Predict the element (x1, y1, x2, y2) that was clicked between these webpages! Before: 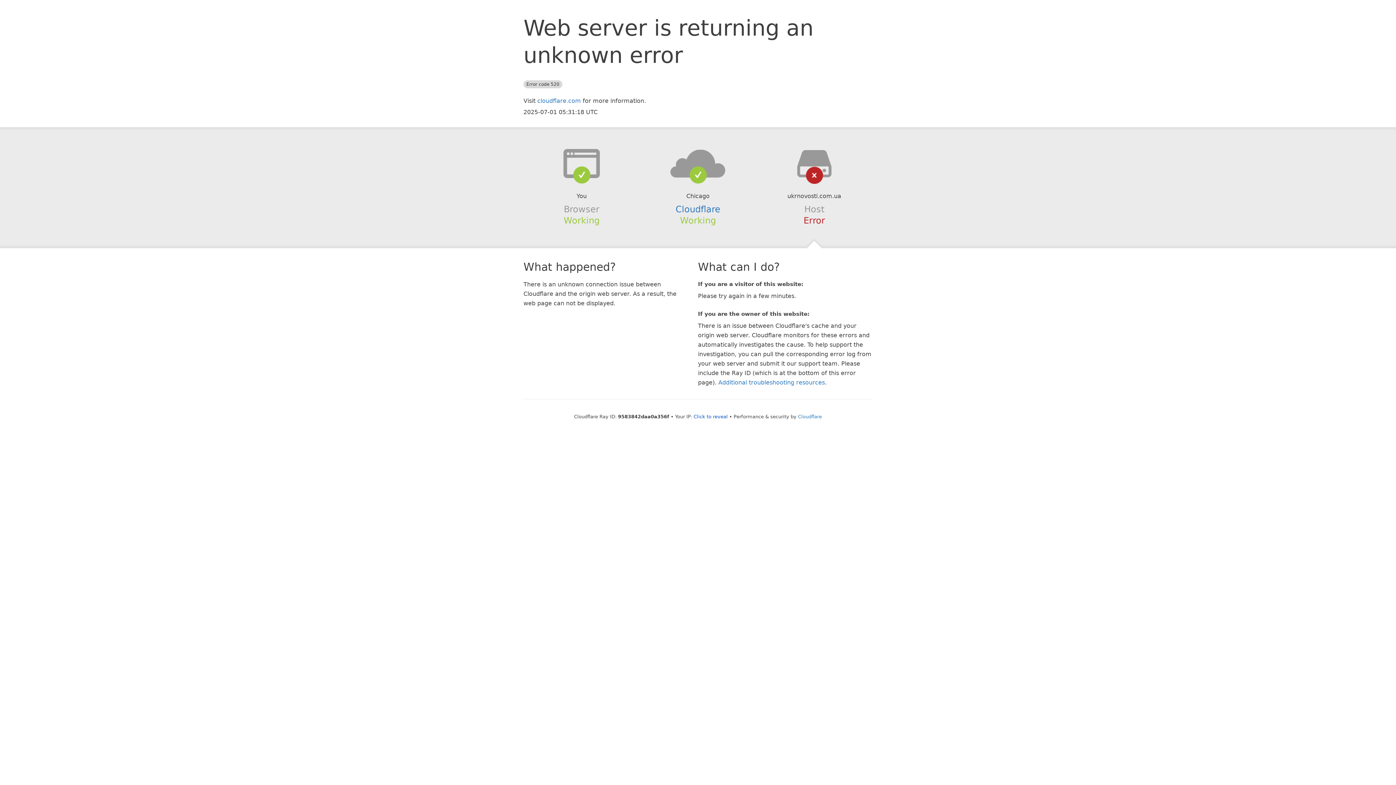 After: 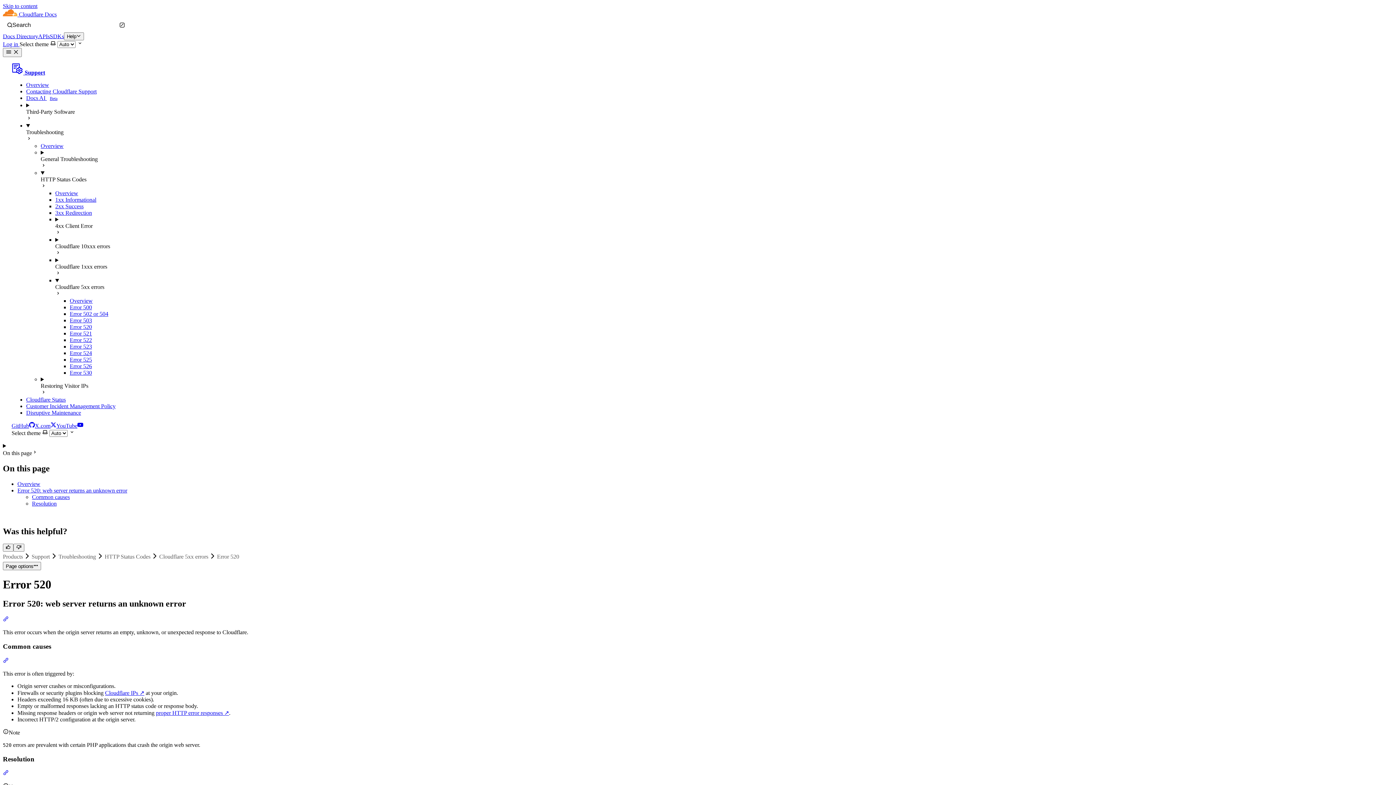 Action: label: Additional troubleshooting resources bbox: (718, 379, 825, 386)